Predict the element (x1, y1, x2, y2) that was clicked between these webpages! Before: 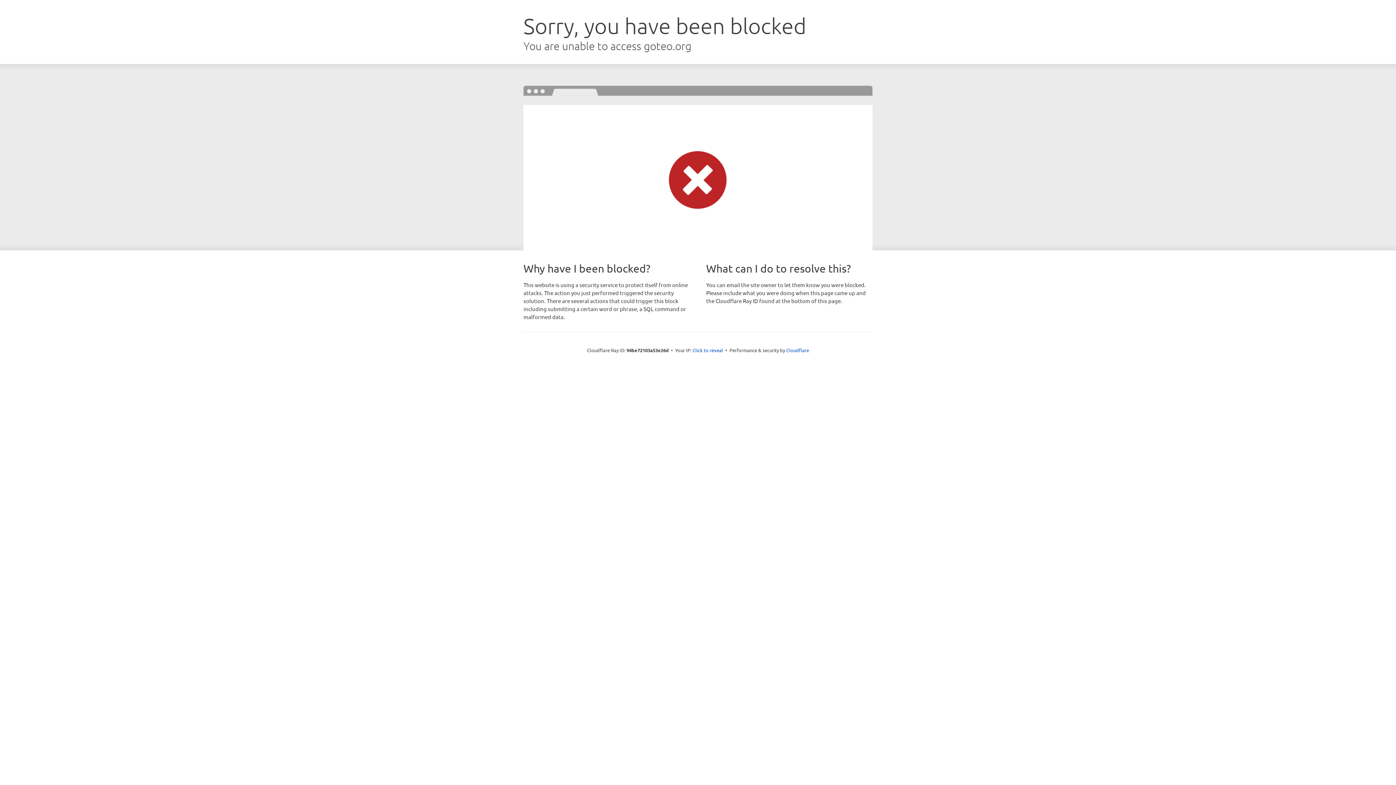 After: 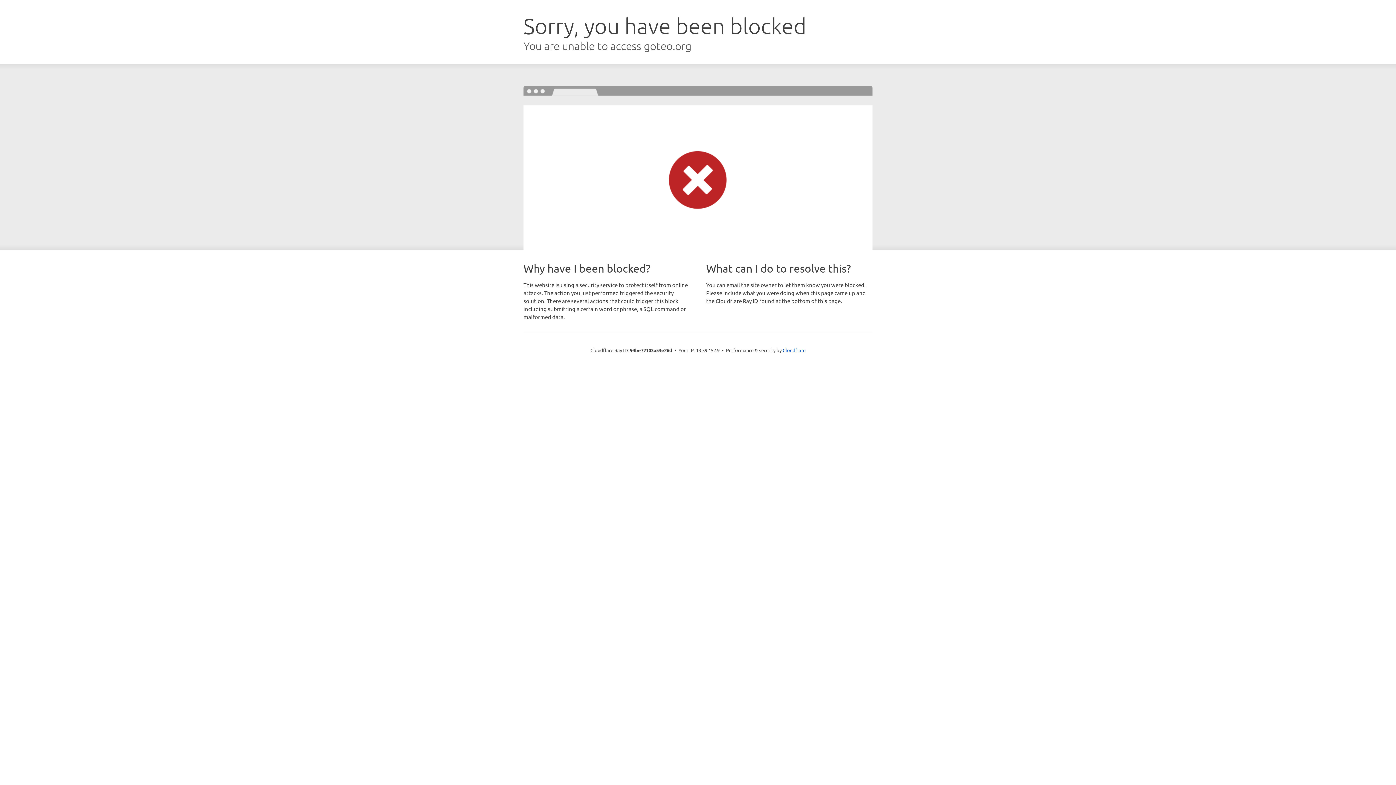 Action: bbox: (692, 346, 723, 353) label: Click to reveal